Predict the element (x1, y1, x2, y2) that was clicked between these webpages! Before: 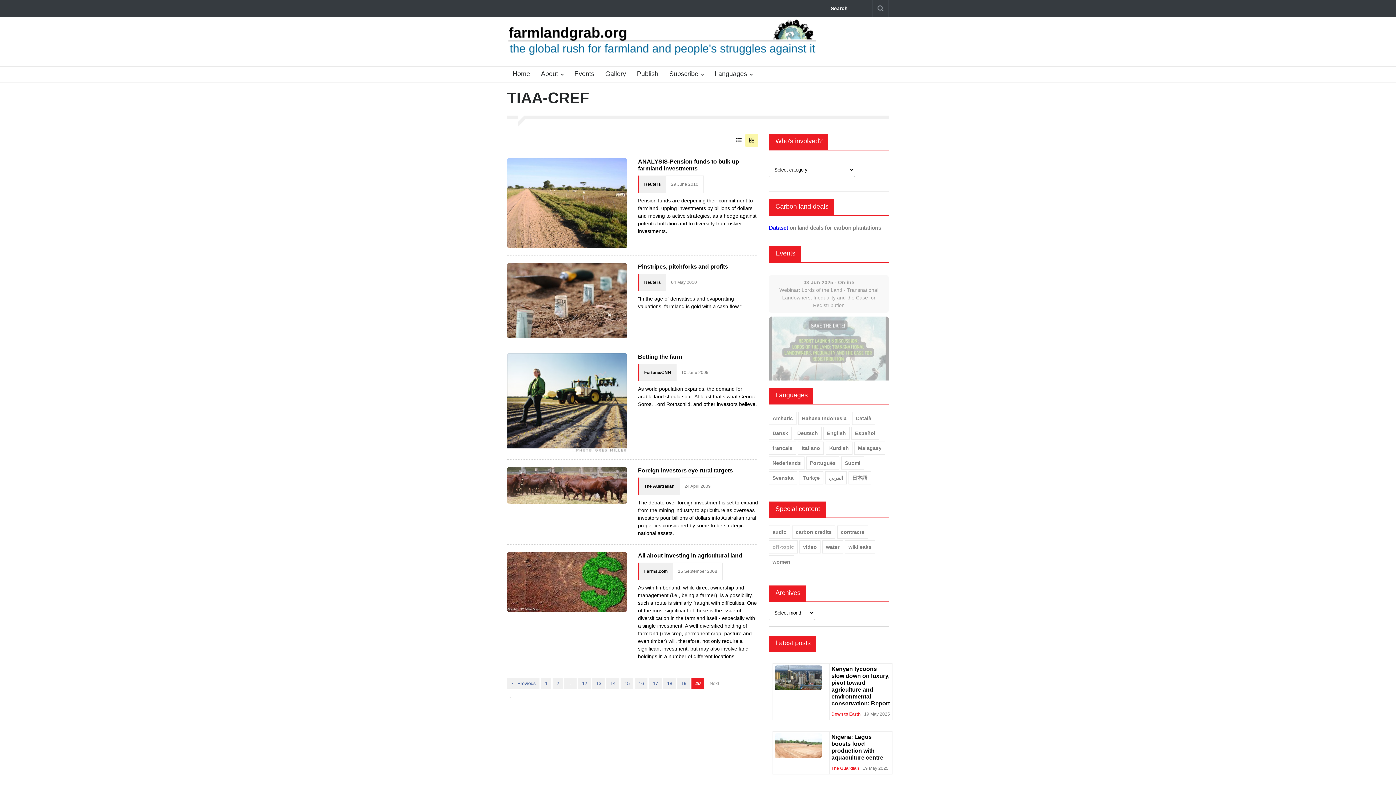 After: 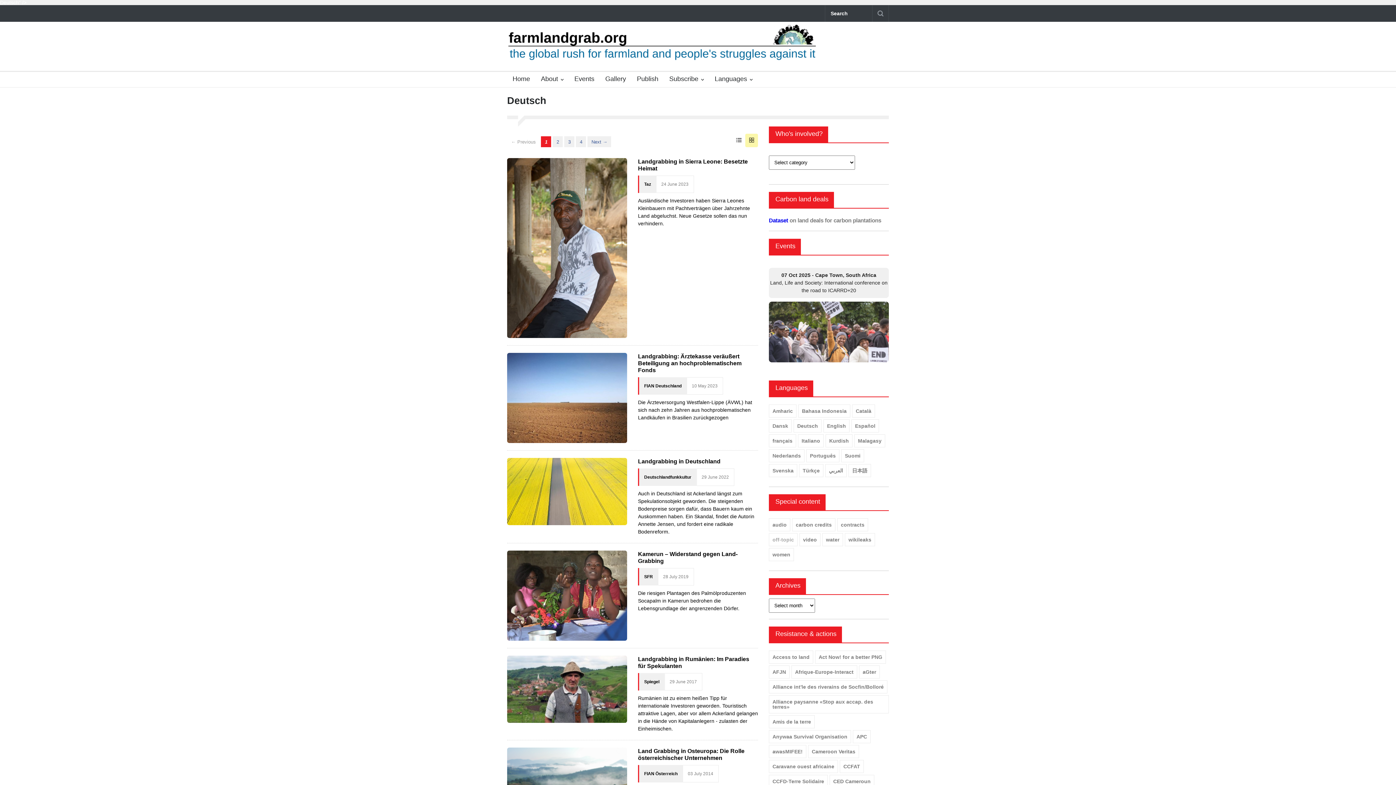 Action: bbox: (793, 426, 821, 440) label: Deutsch